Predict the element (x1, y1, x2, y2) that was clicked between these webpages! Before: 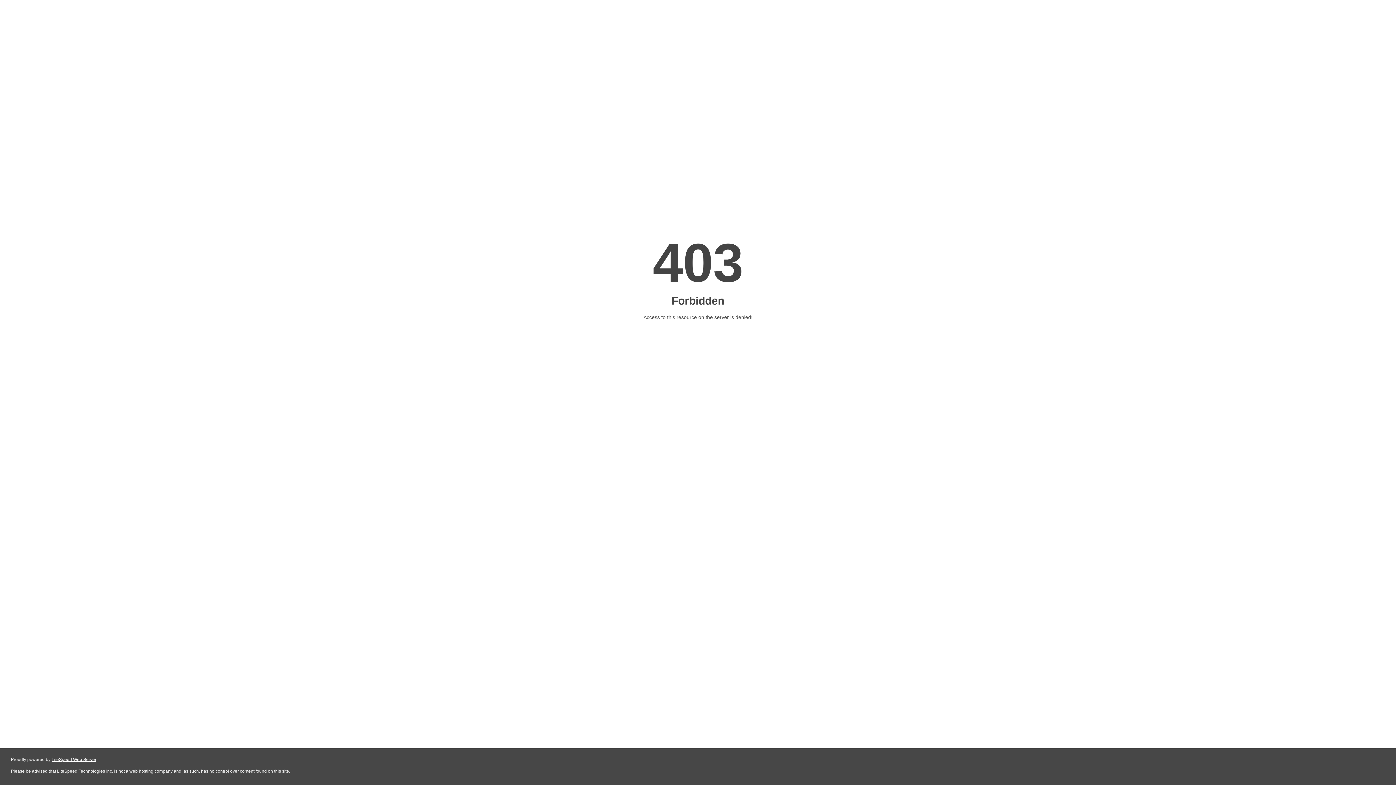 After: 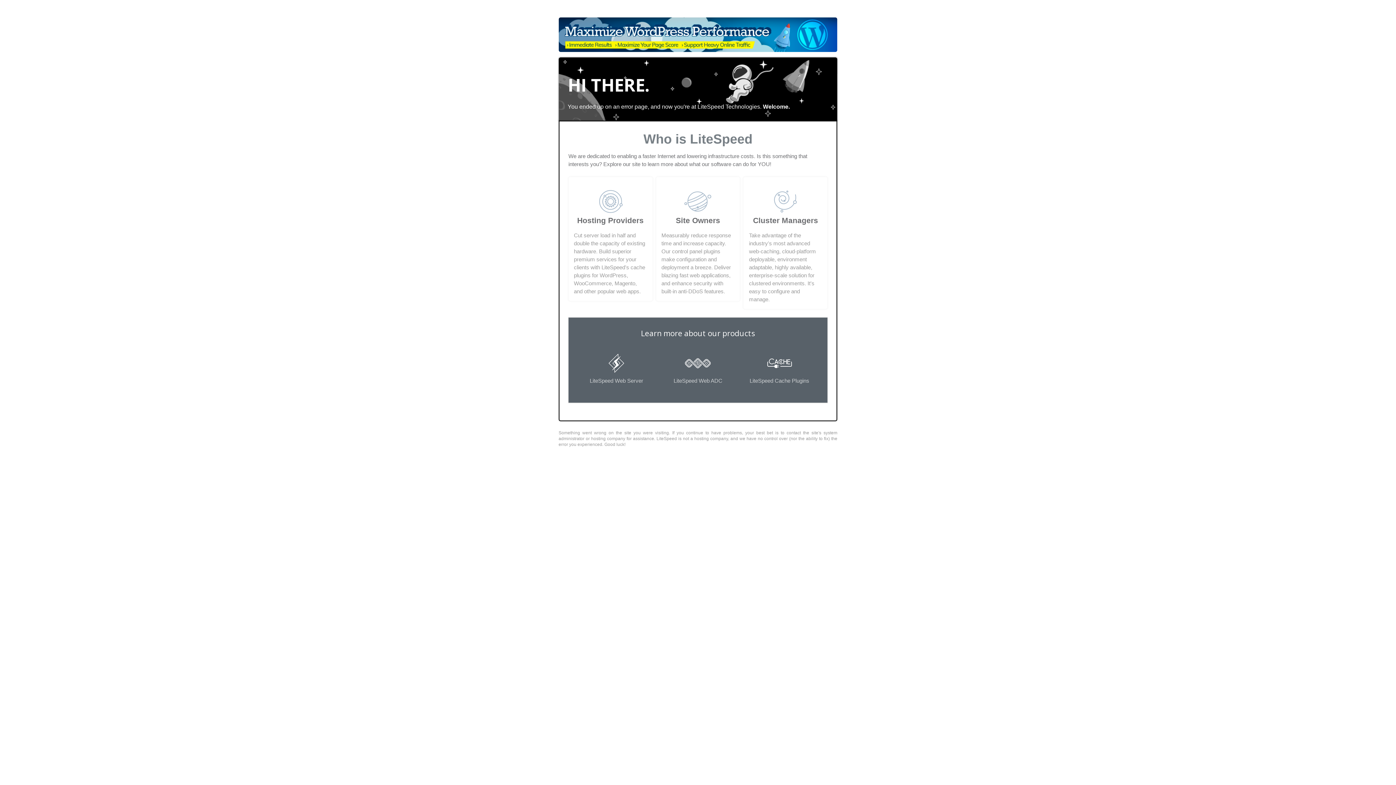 Action: label: LiteSpeed Web Server bbox: (51, 757, 96, 762)